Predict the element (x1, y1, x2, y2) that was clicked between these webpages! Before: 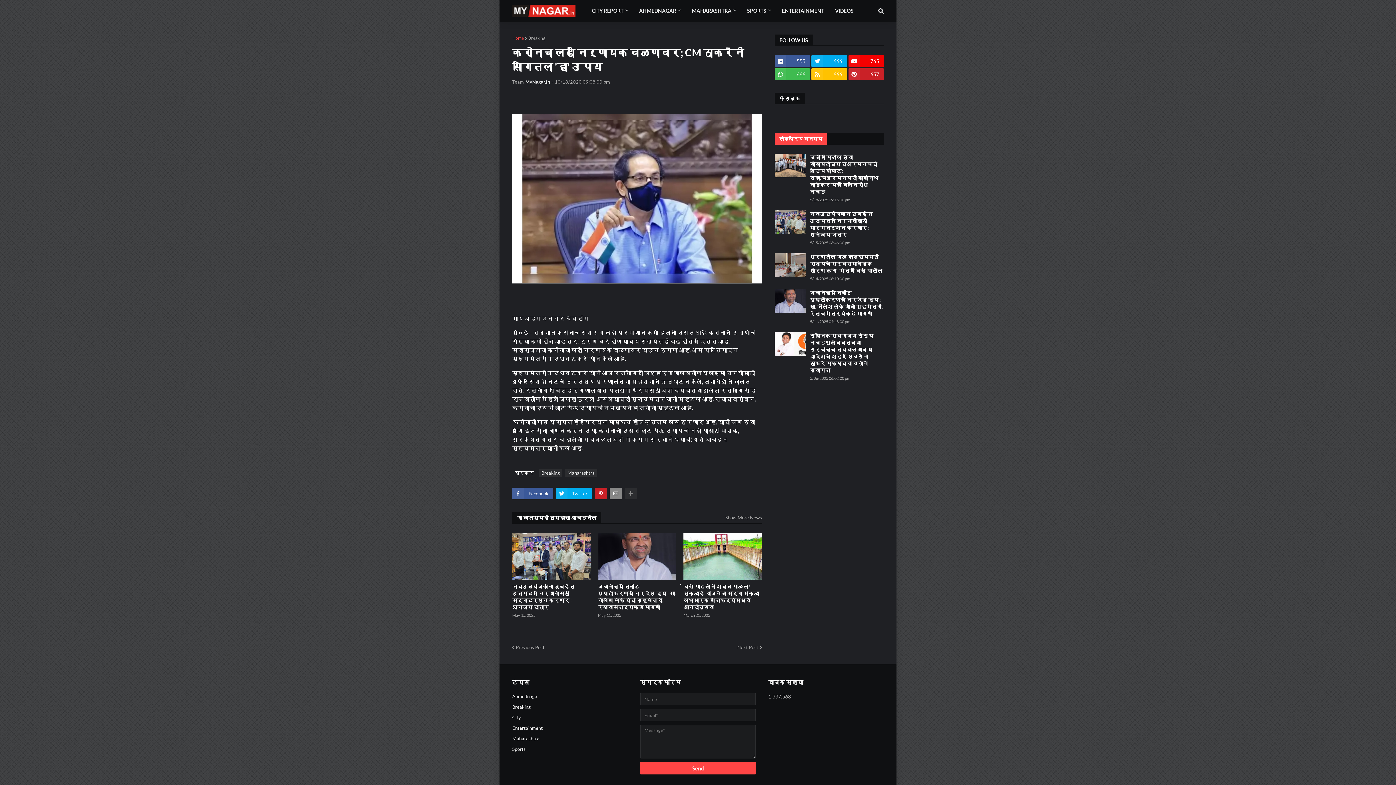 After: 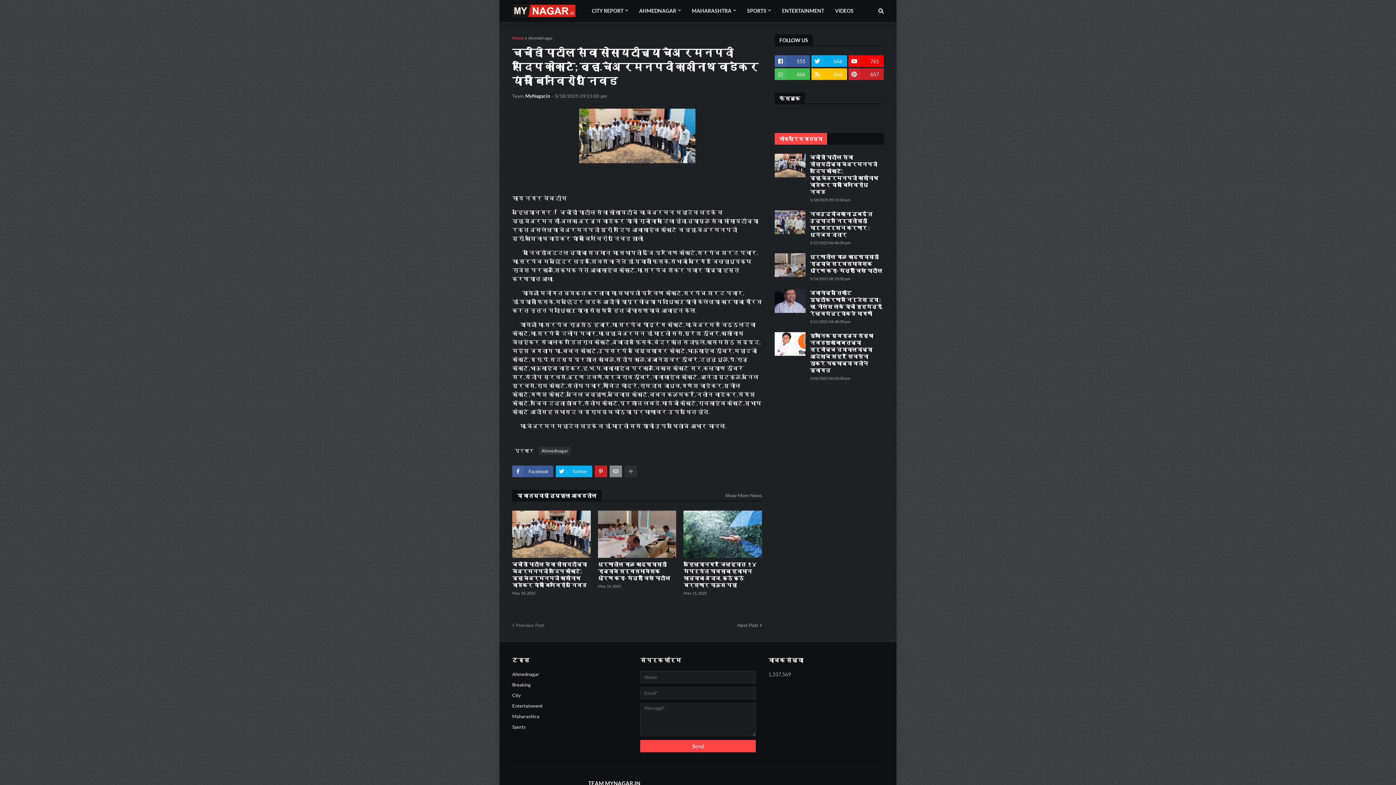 Action: label: चिचोंडी पाटील सेवा सोसायटीच्या चेअरमनपदी संदिप कोकाटे; व्हा.चेअरमनपदी काशीनाथ वाडेकर यांची बिनविरोध निवड bbox: (810, 153, 884, 195)